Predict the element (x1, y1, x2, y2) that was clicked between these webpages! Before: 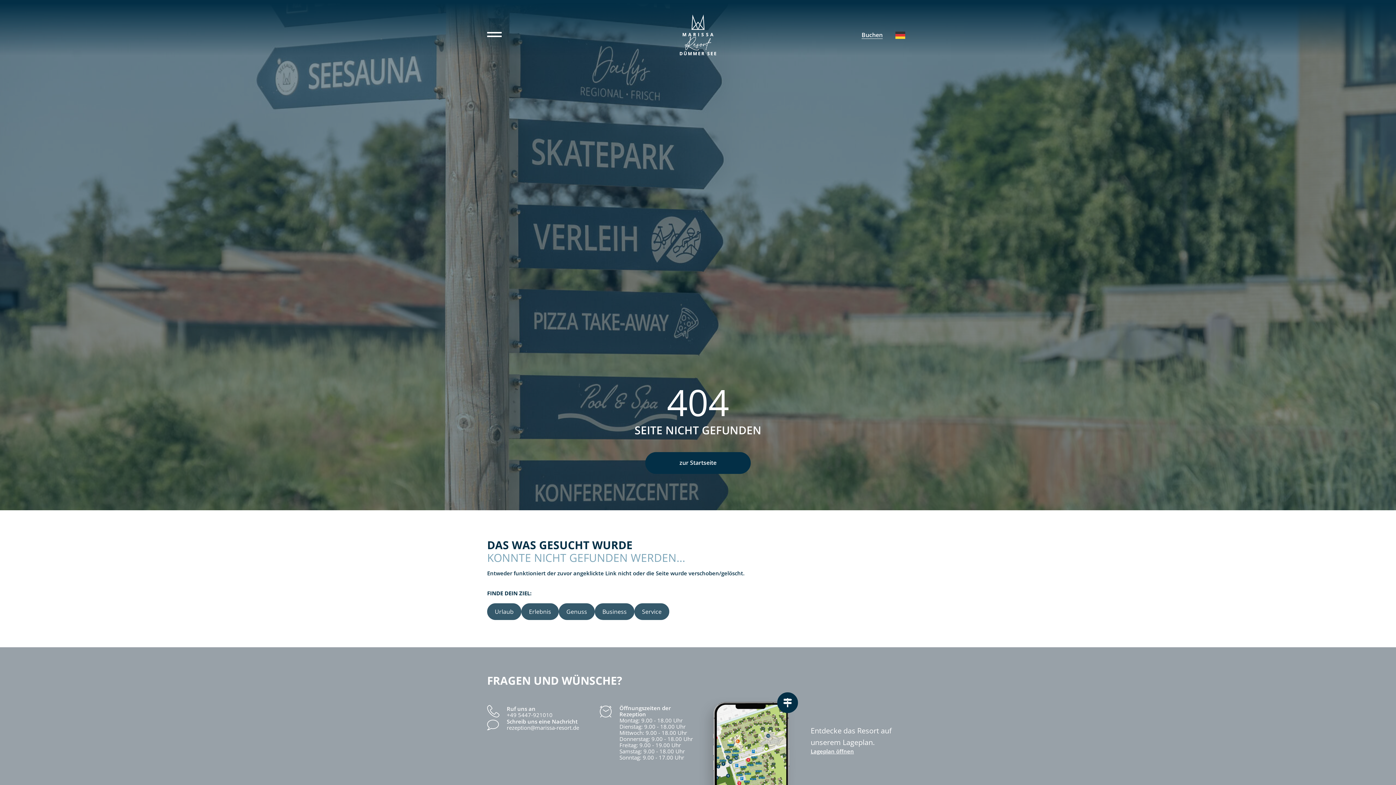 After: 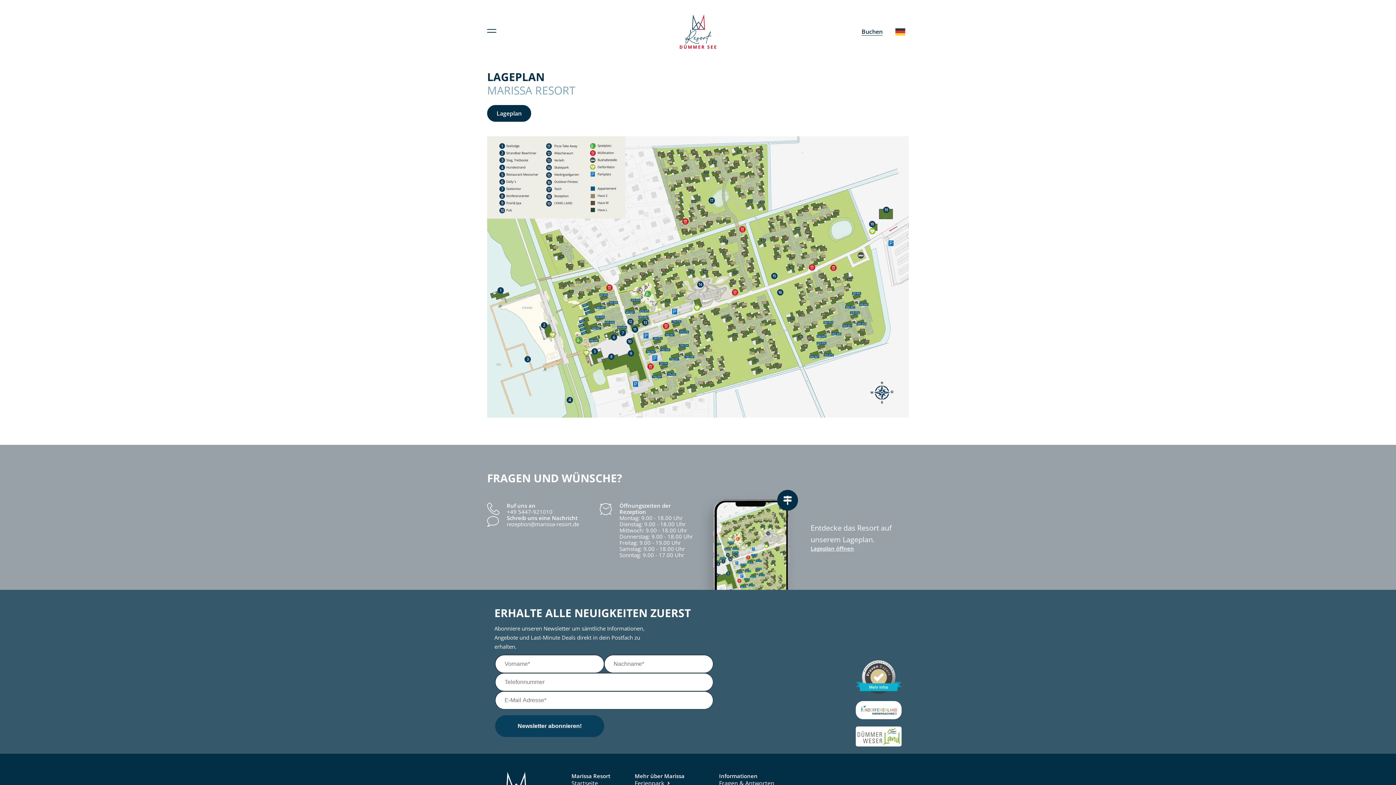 Action: label: Lageplan öffnen bbox: (810, 748, 854, 754)